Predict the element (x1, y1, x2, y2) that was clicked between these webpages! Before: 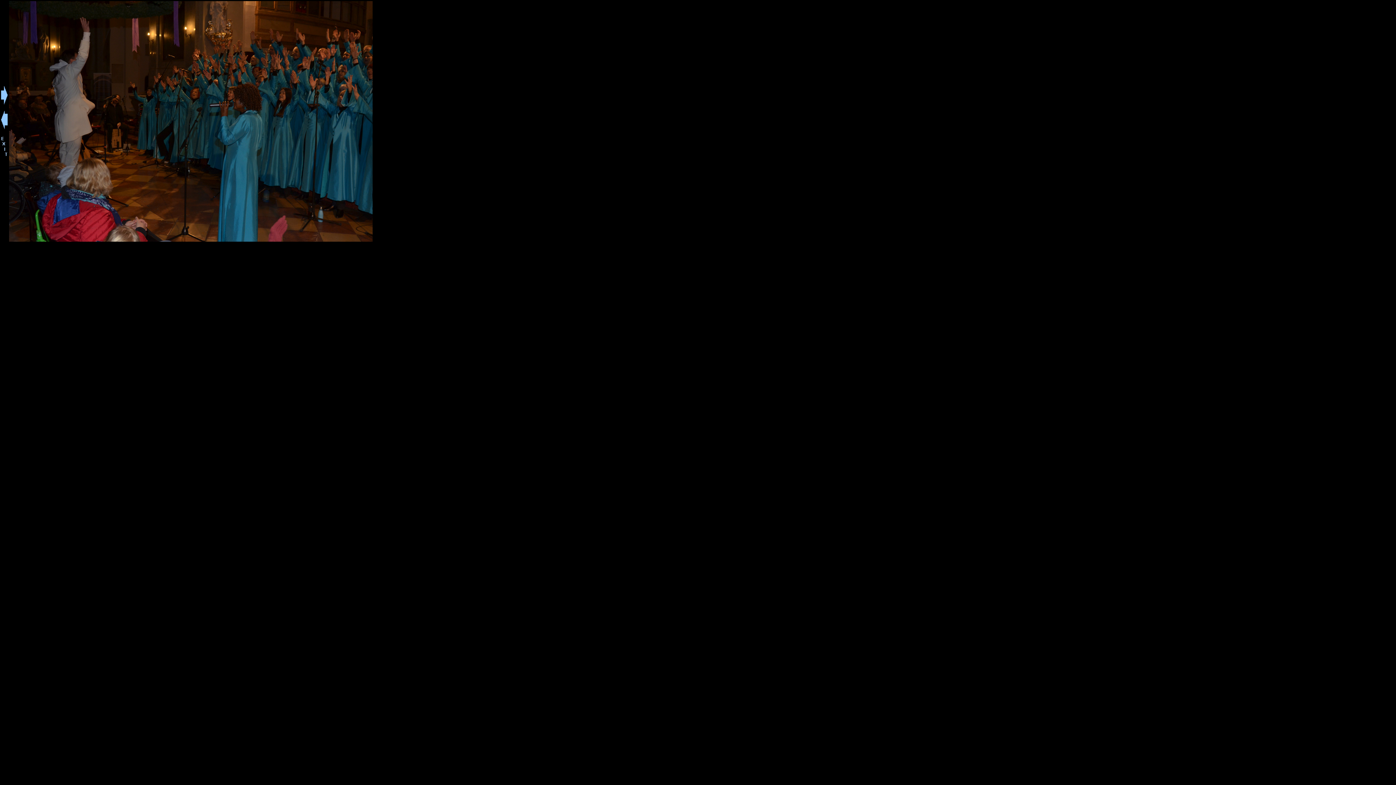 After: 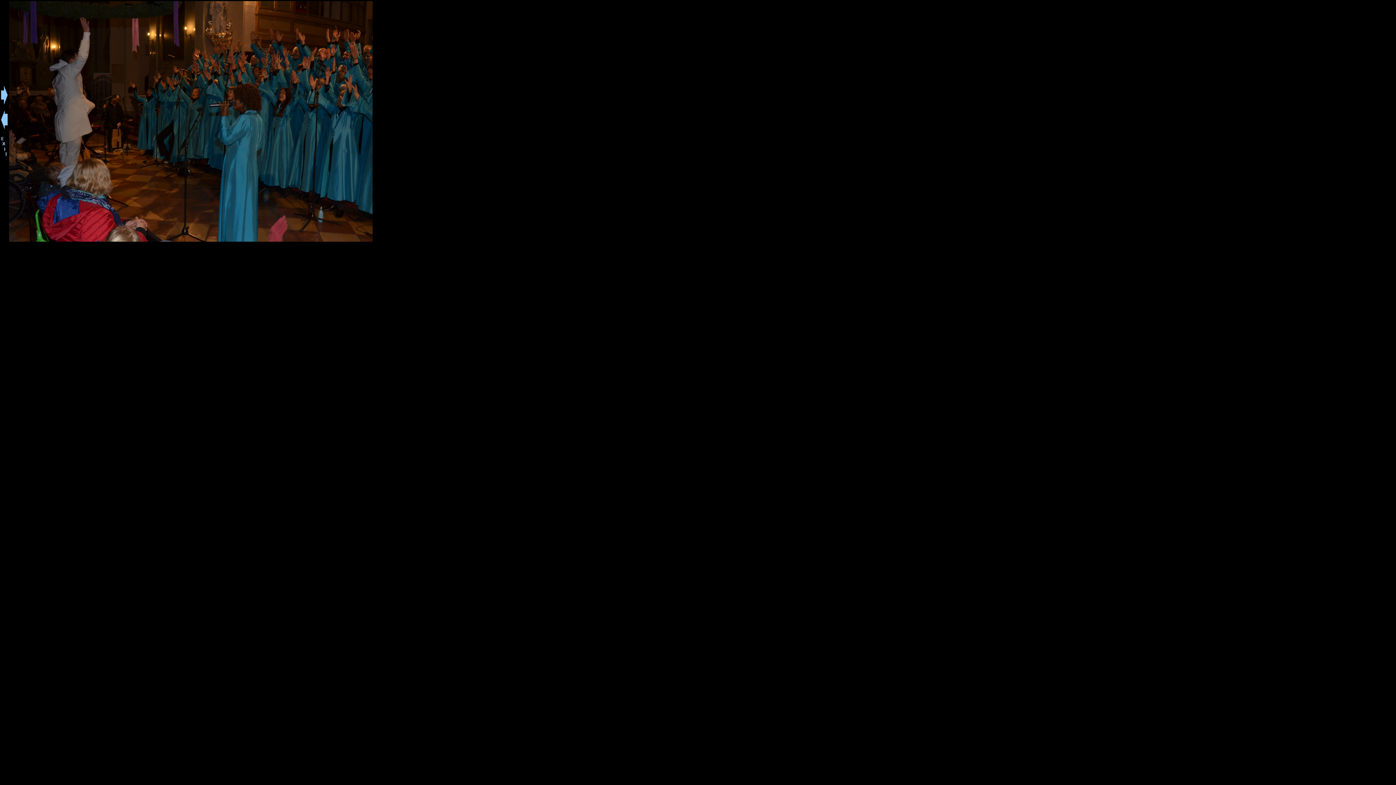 Action: bbox: (1, 152, 7, 158) label: 
